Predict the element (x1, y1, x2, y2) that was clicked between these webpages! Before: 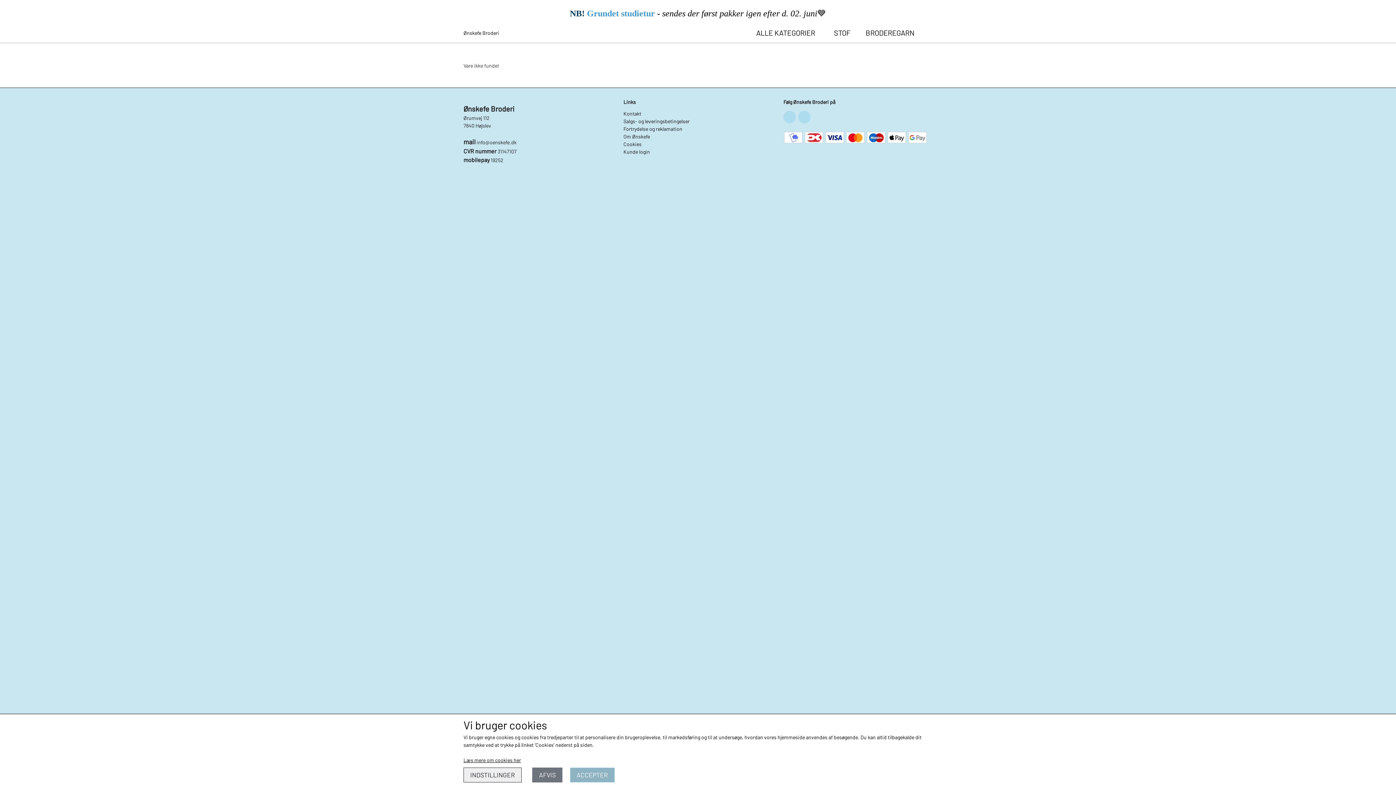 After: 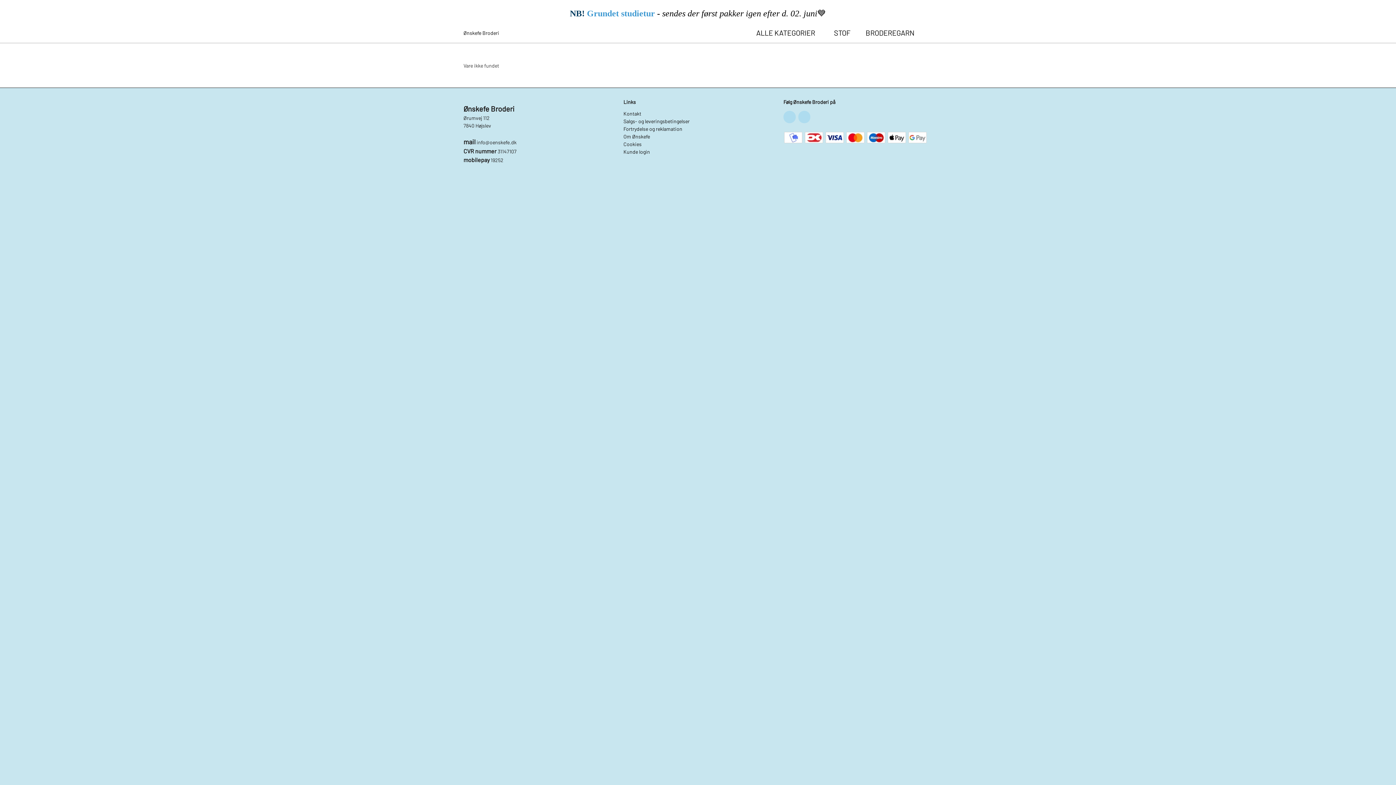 Action: label: ACCEPTER bbox: (570, 767, 614, 782)